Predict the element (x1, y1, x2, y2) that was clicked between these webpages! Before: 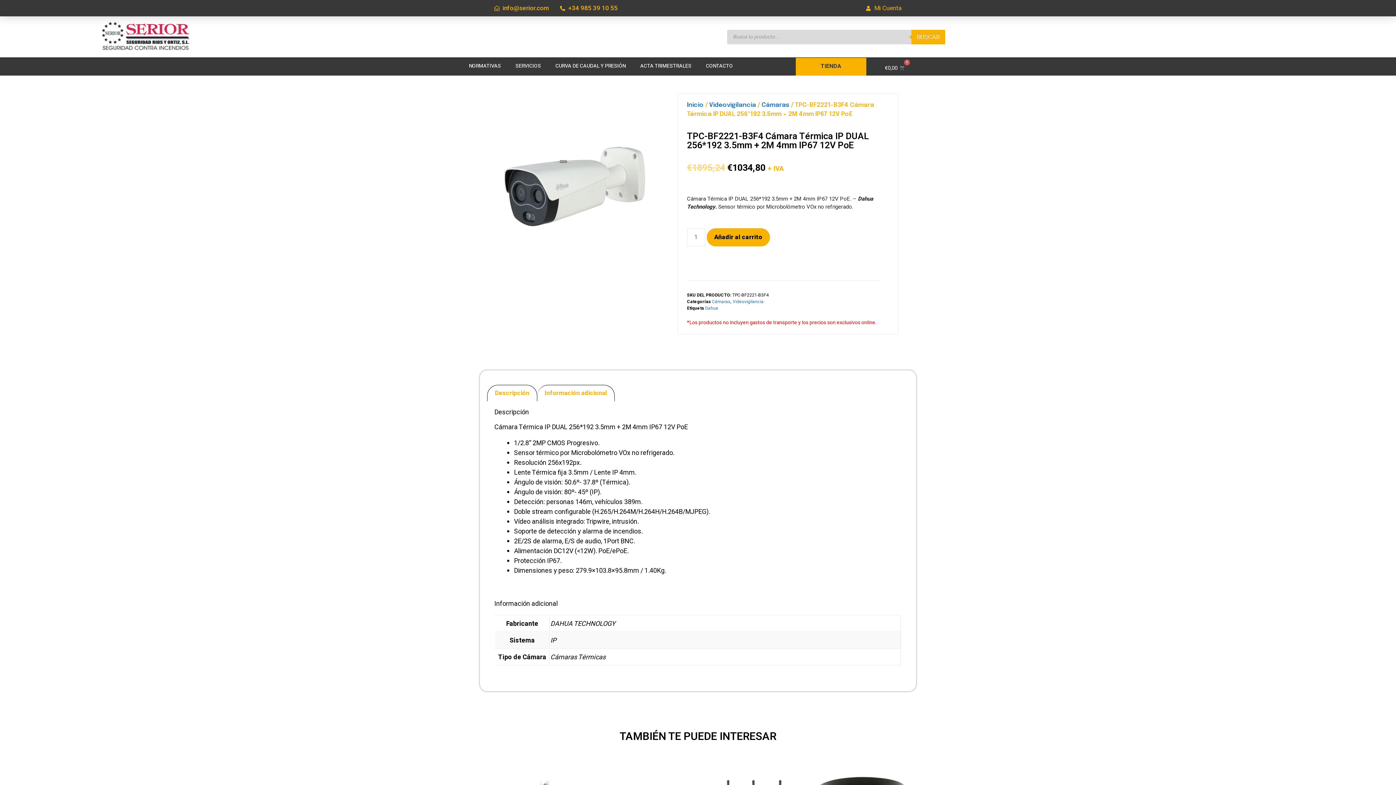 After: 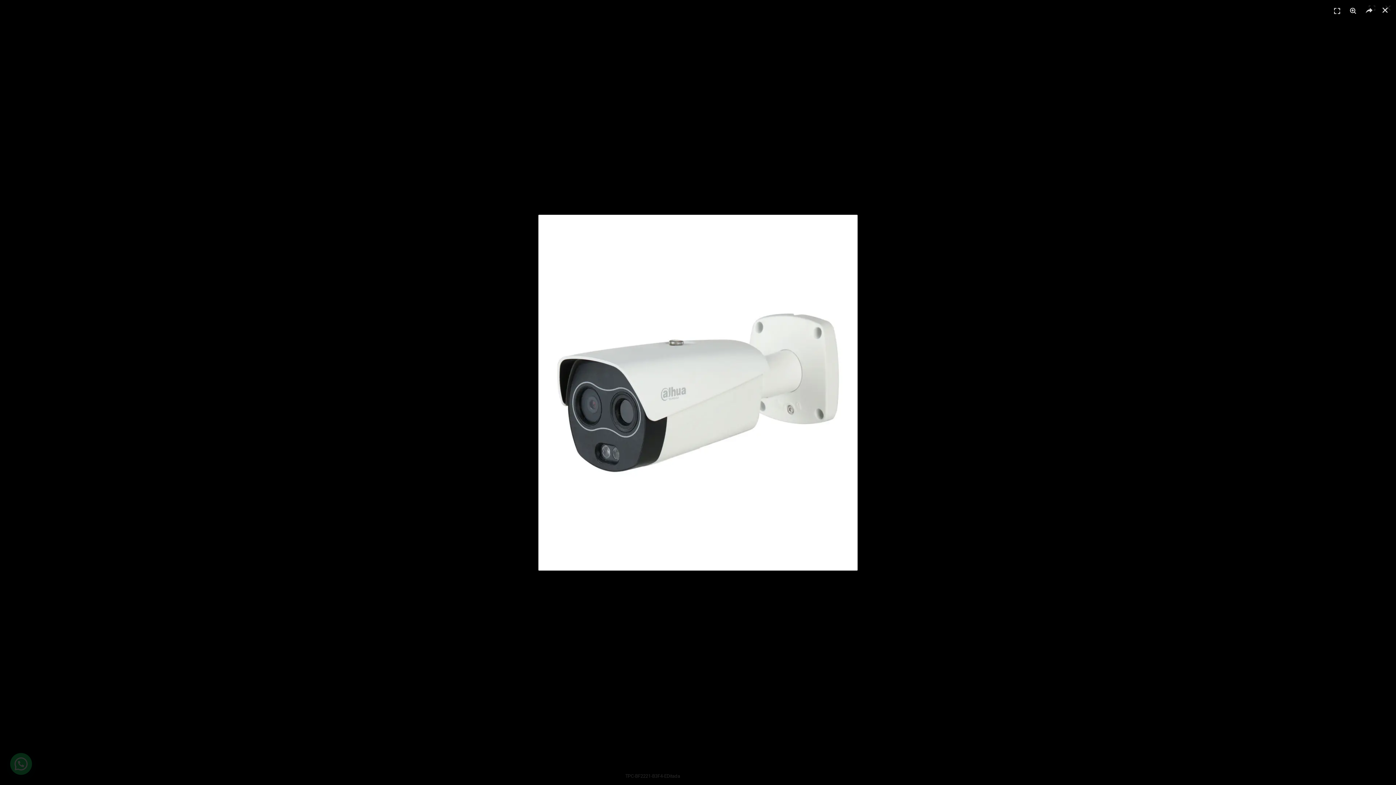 Action: bbox: (494, 97, 654, 275)